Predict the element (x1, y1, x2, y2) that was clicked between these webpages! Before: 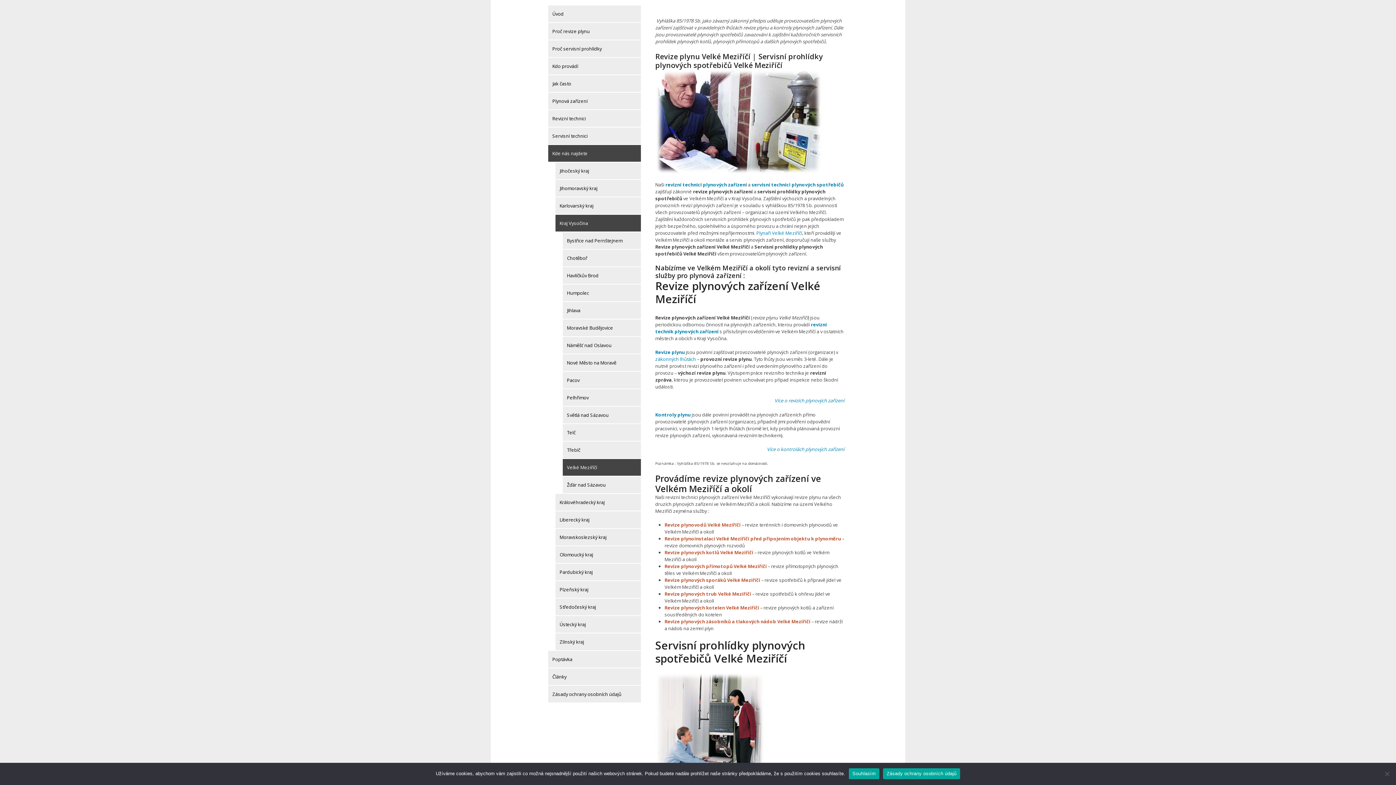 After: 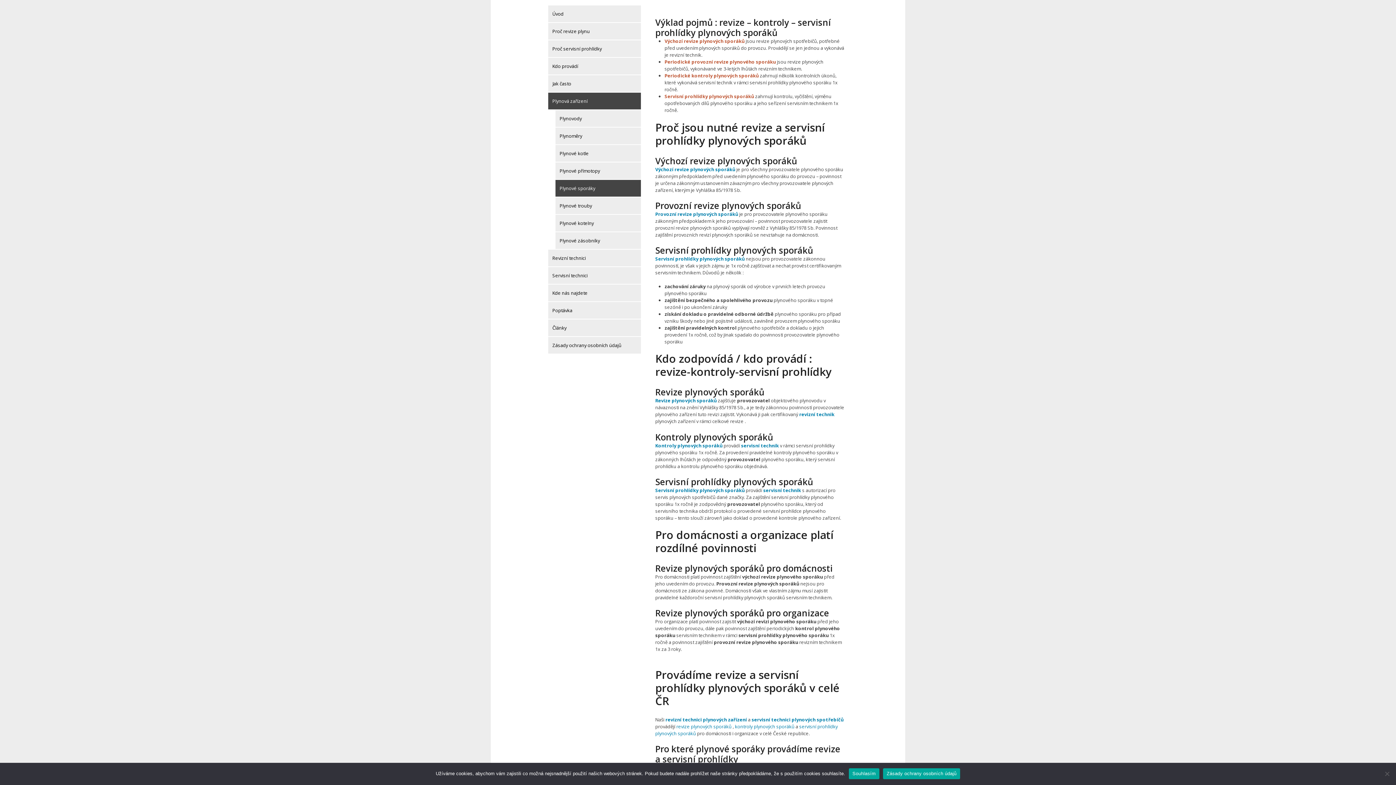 Action: bbox: (664, 577, 760, 583) label: Revize plynových sporáků Velké Meziříčí